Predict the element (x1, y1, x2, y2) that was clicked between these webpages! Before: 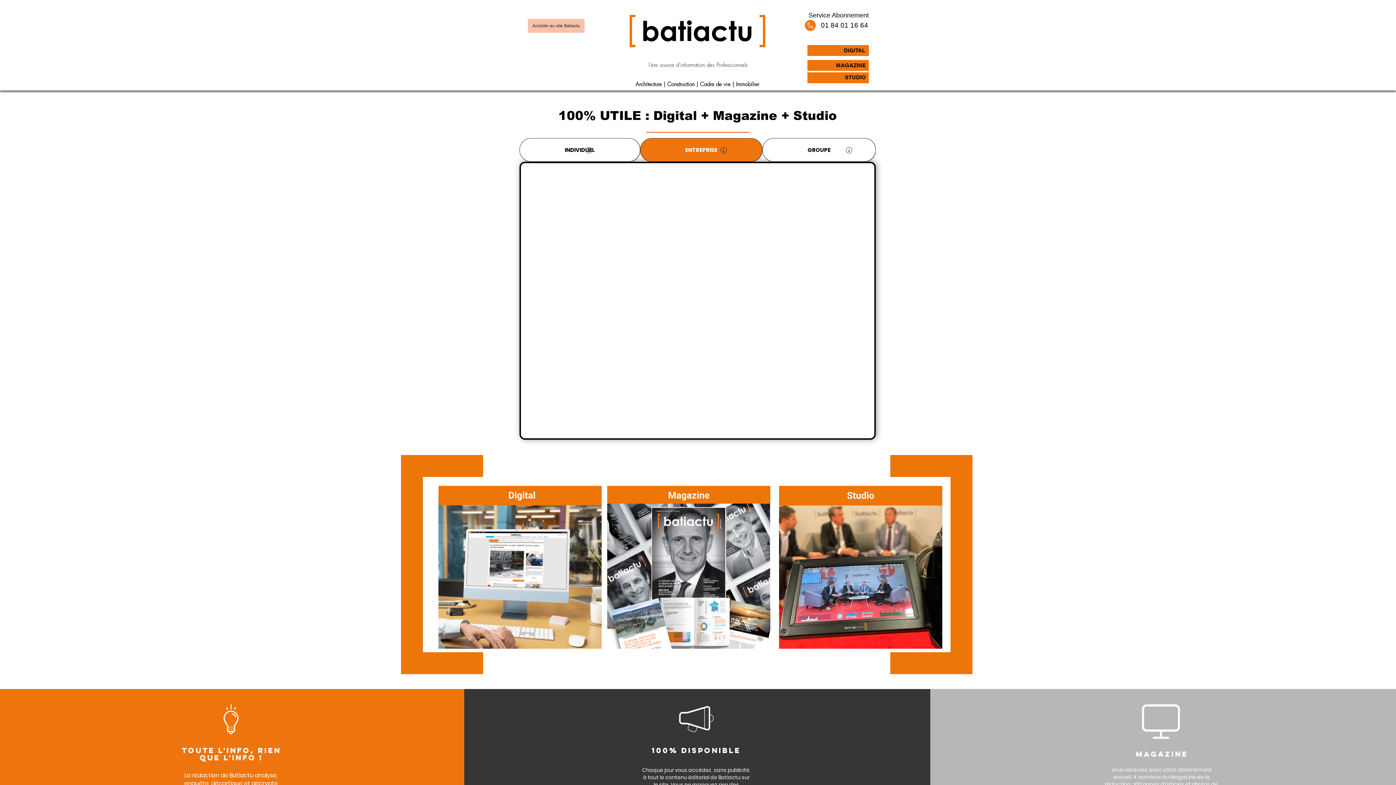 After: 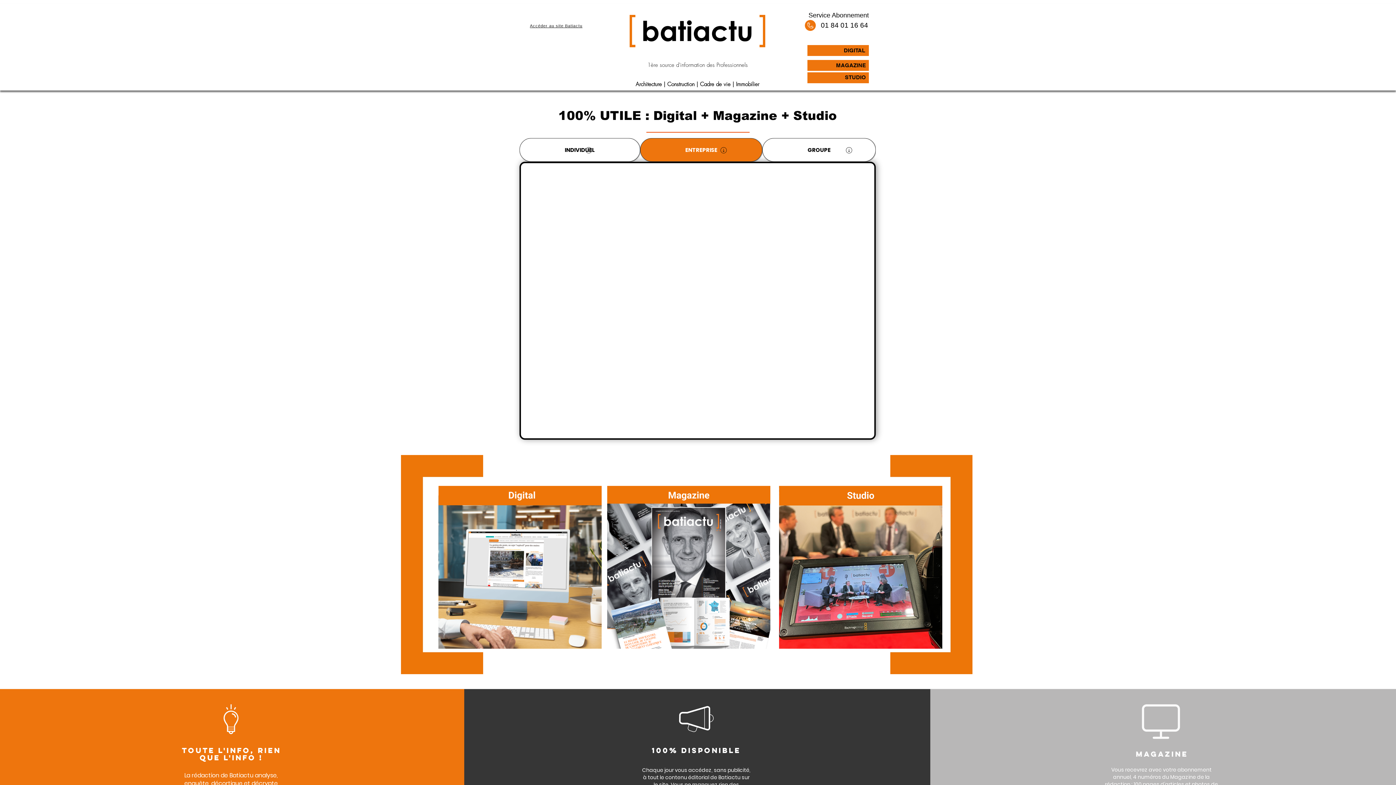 Action: bbox: (528, 18, 584, 32) label: Accéder au site Batiactu